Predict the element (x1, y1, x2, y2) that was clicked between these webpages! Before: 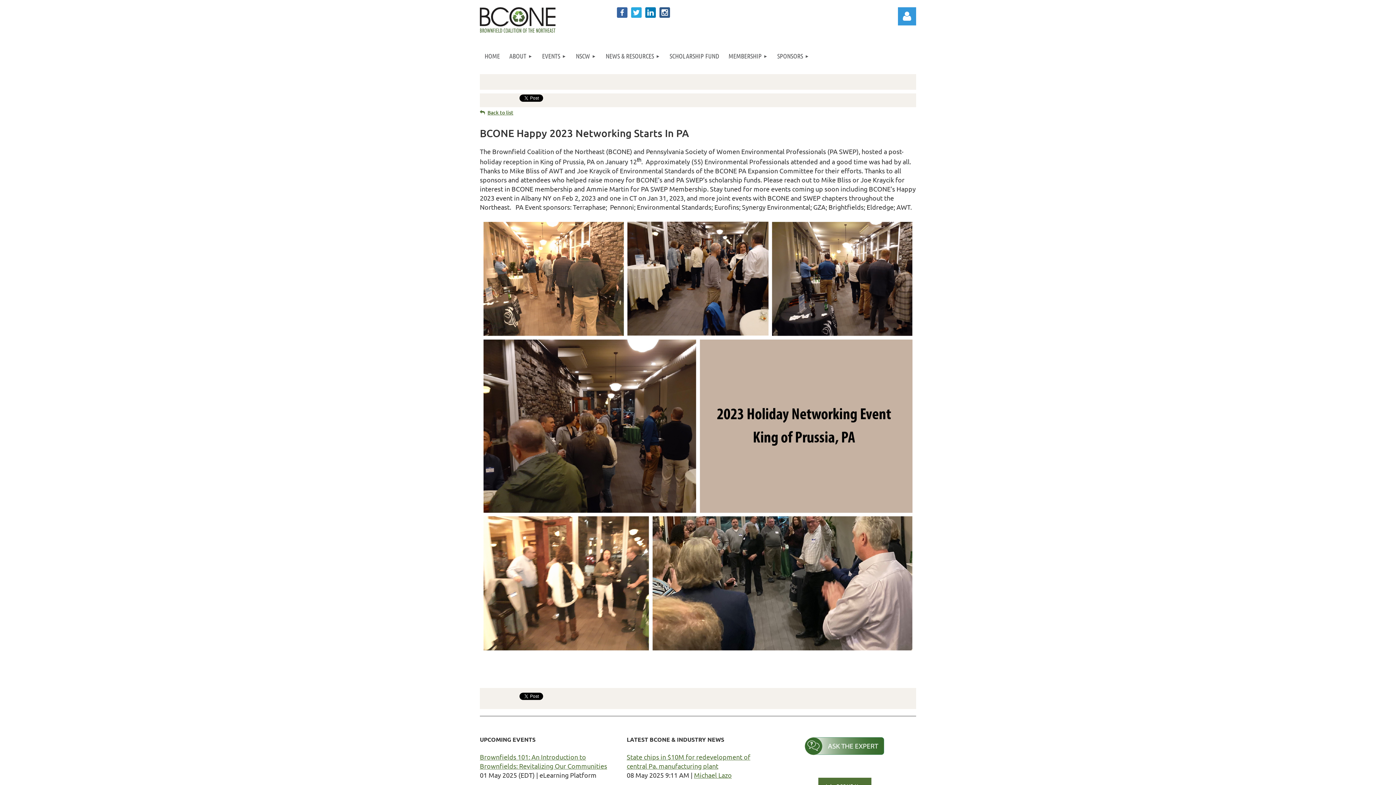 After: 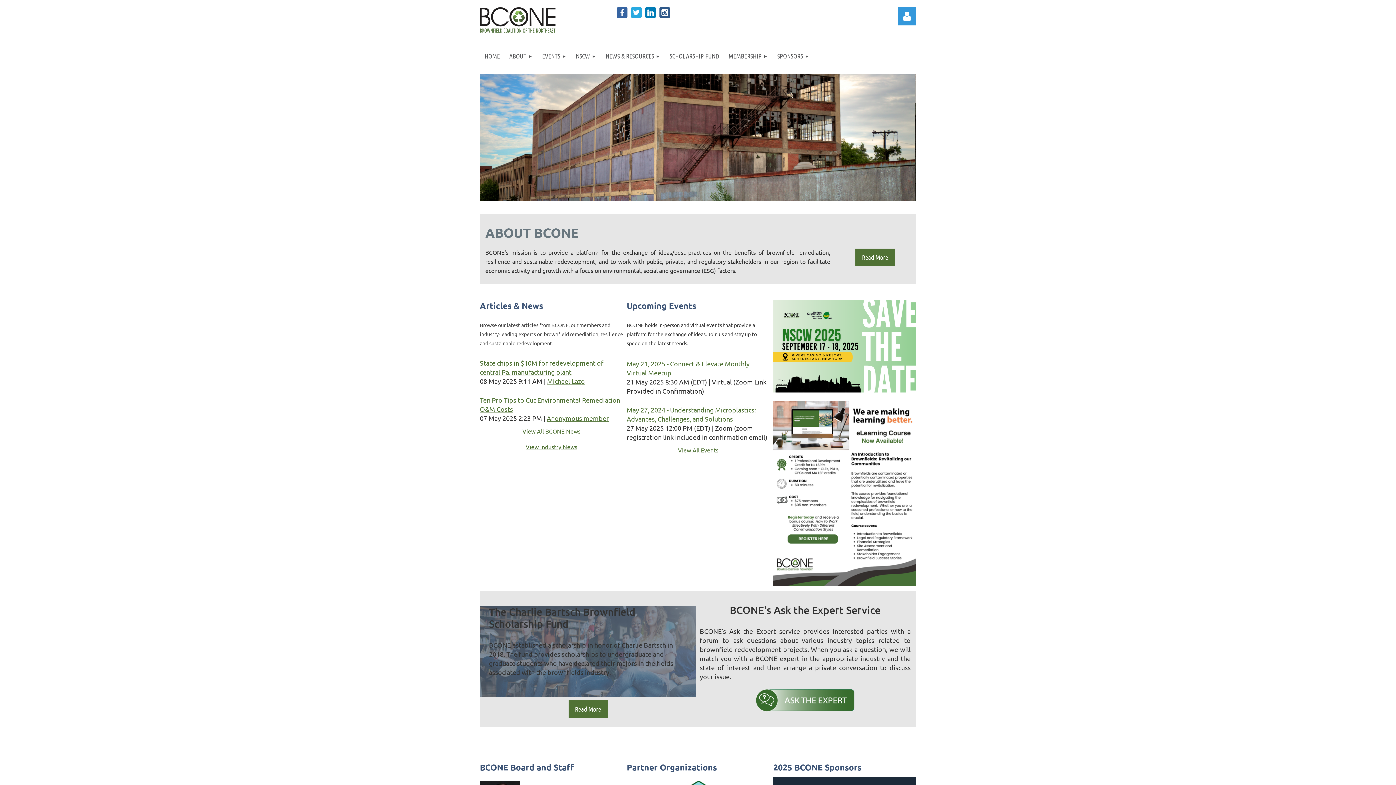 Action: bbox: (480, 41, 504, 70) label: HOME